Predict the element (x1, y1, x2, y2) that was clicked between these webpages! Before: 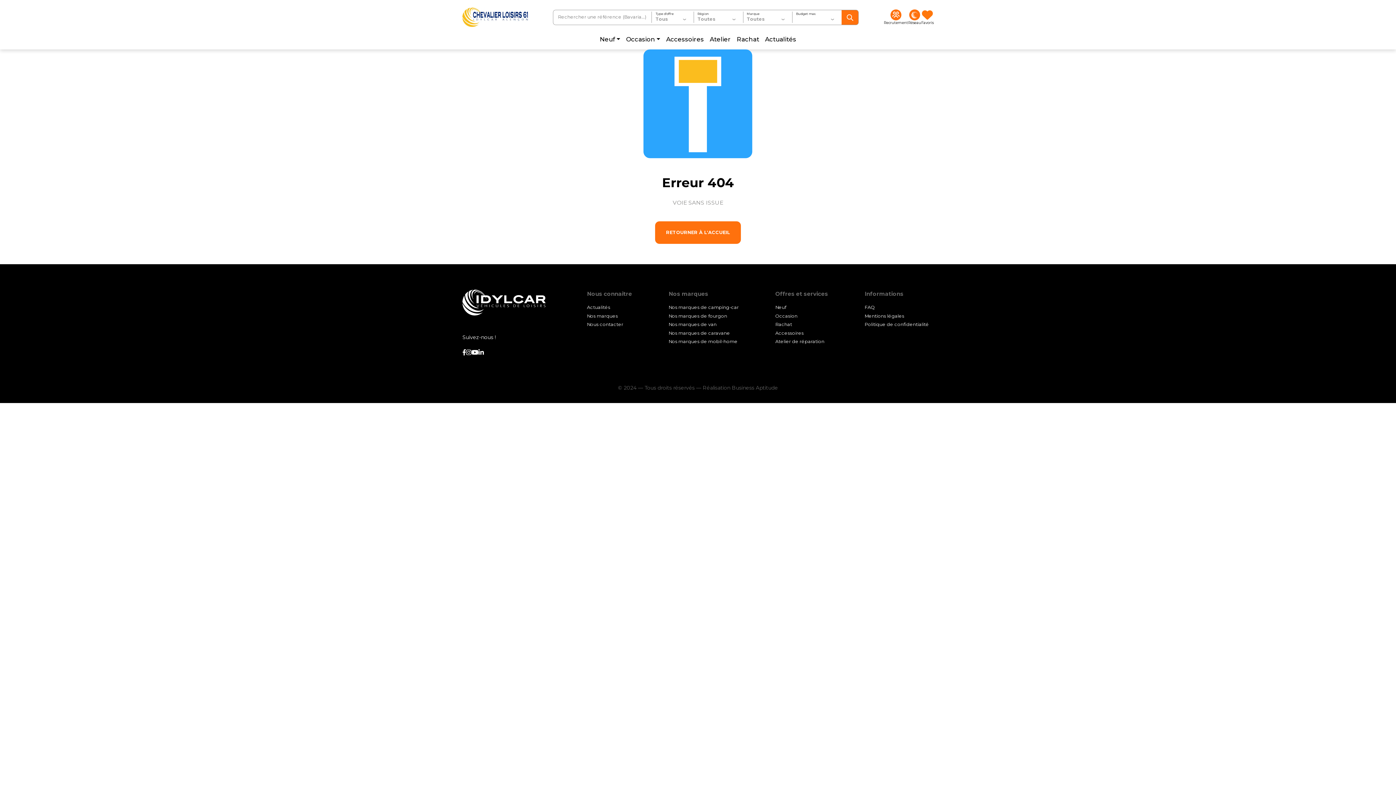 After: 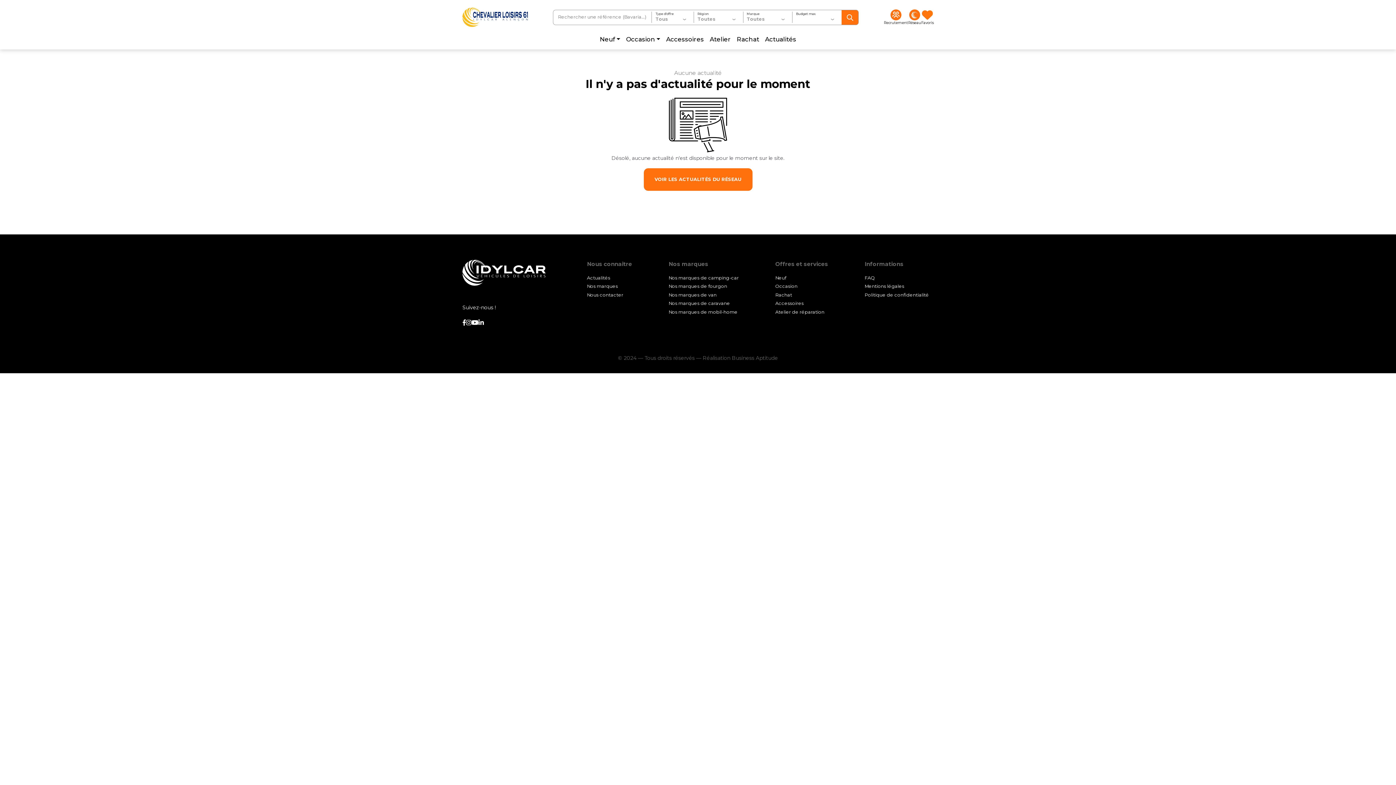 Action: label: Actualités bbox: (587, 303, 632, 311)